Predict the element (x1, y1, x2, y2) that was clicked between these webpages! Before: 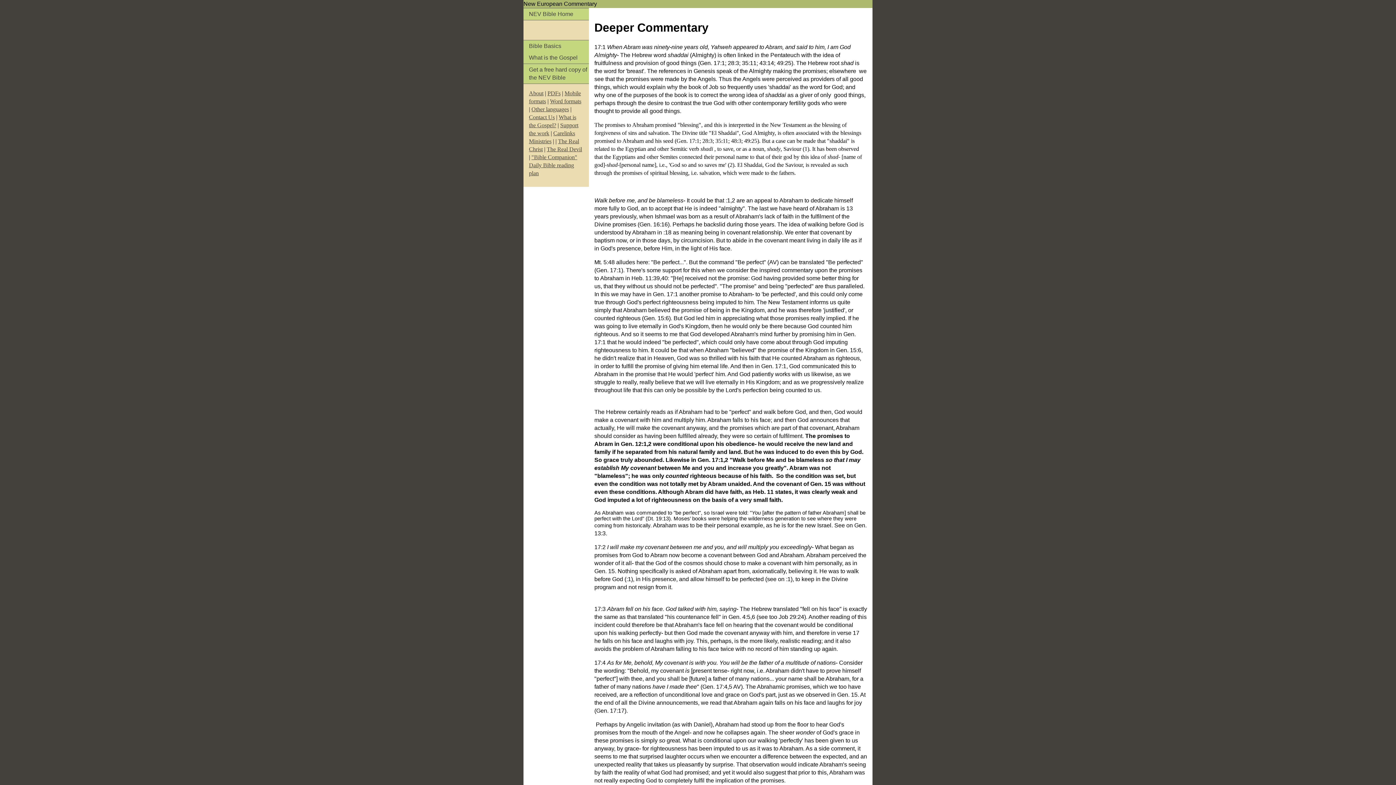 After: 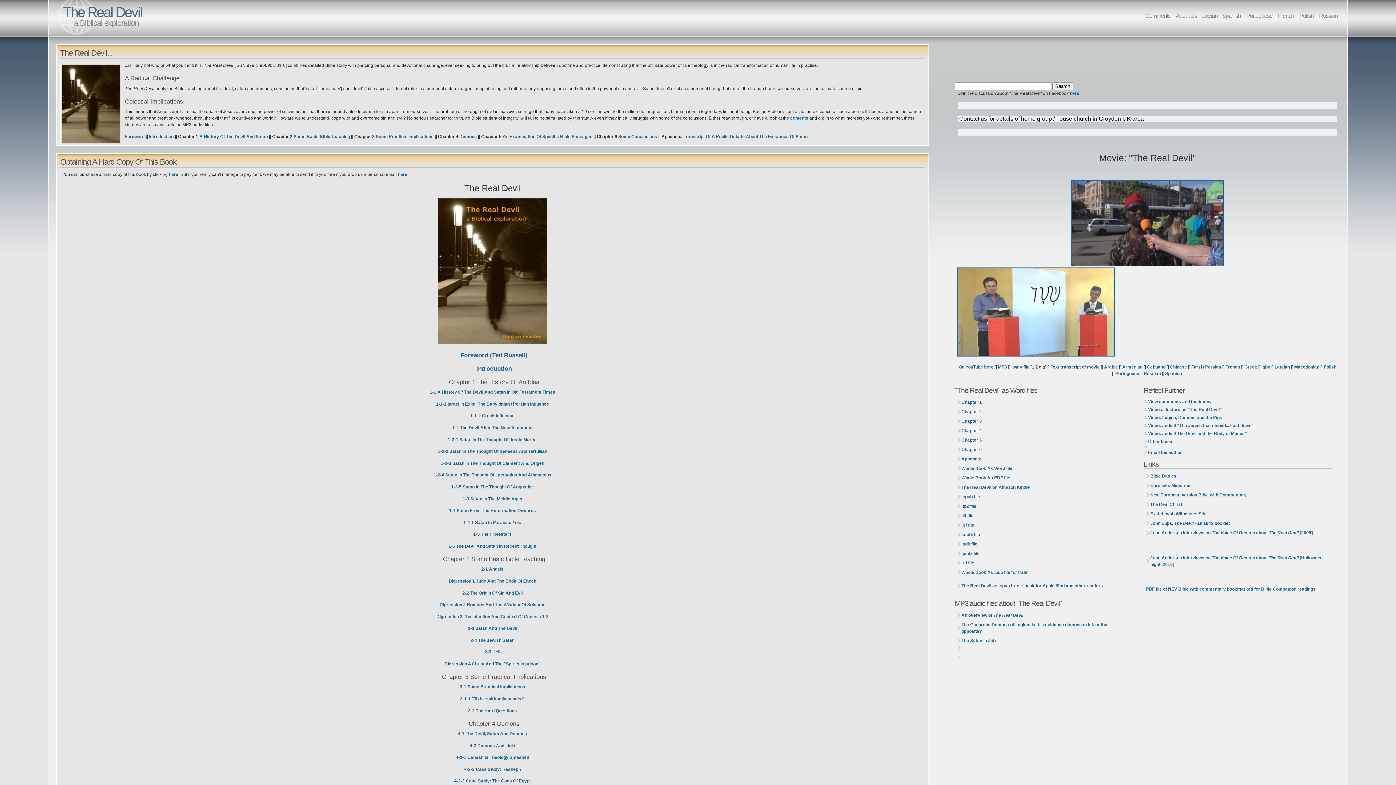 Action: bbox: (546, 146, 582, 152) label: The Real Devil